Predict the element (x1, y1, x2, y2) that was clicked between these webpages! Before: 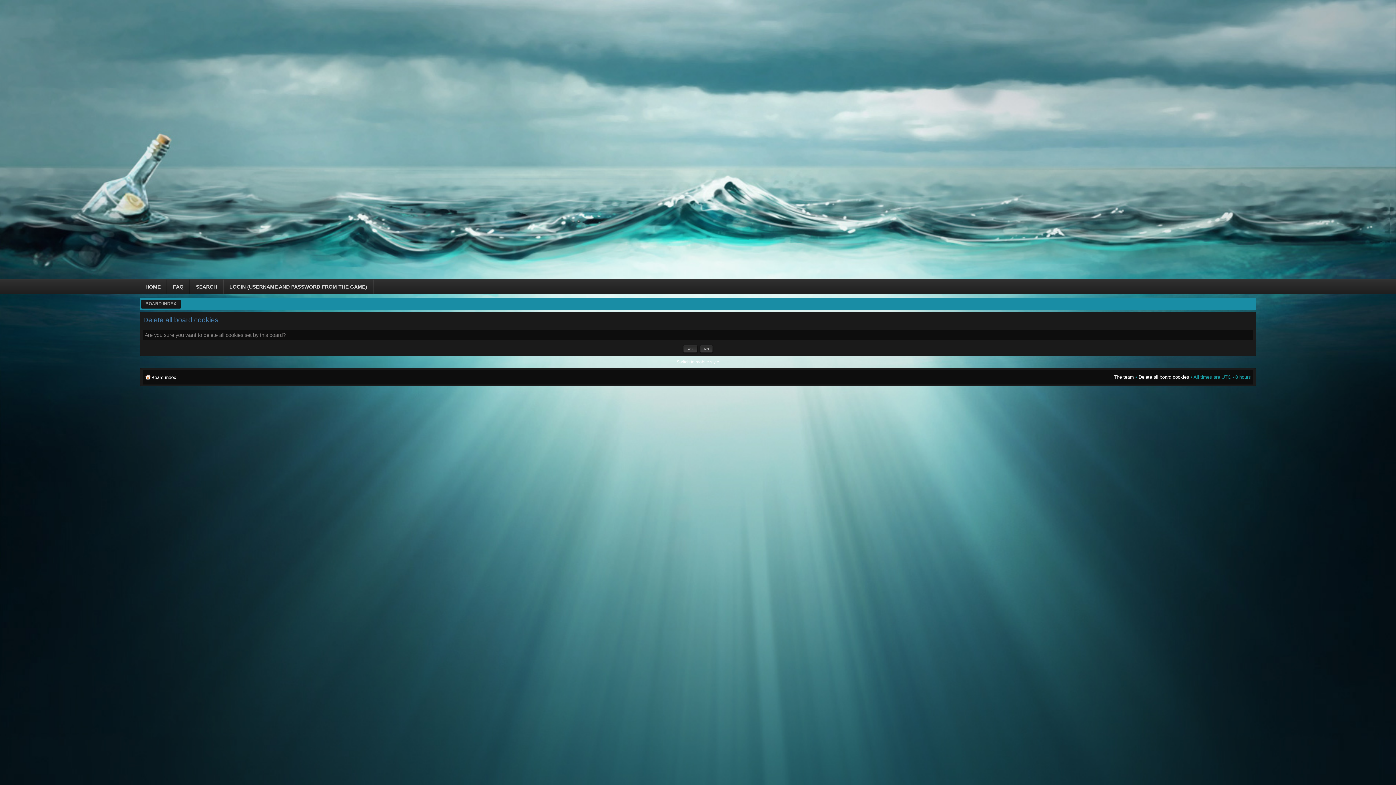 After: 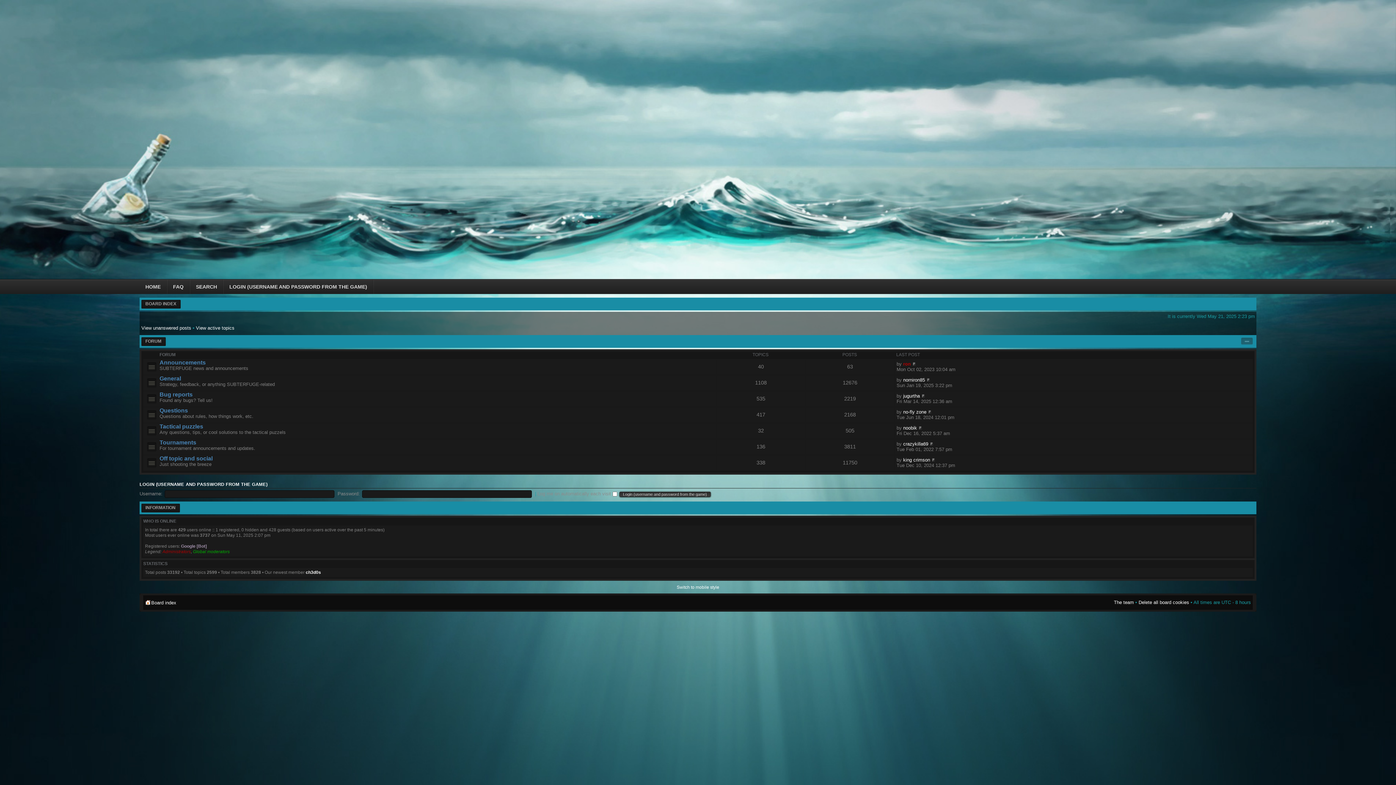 Action: label: BOARD INDEX bbox: (145, 301, 176, 306)